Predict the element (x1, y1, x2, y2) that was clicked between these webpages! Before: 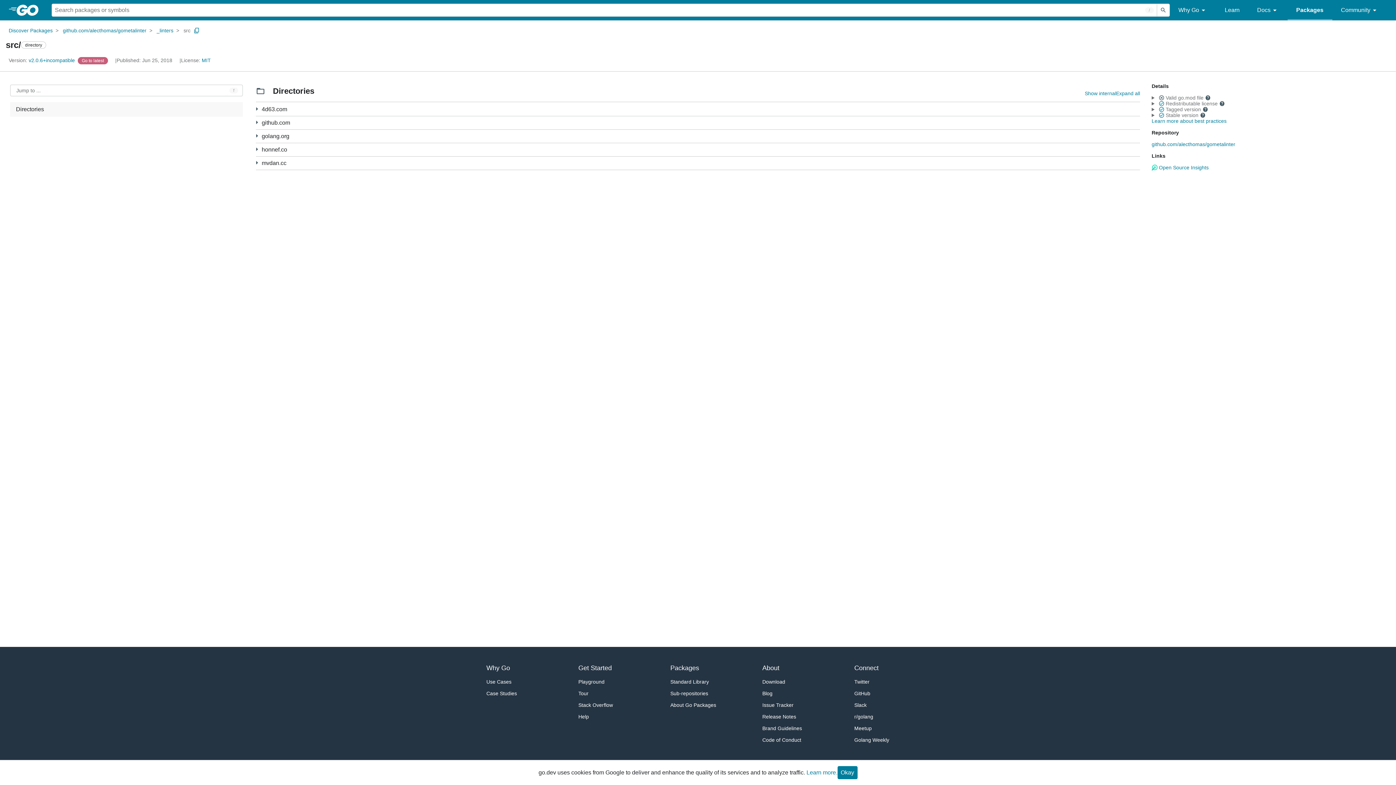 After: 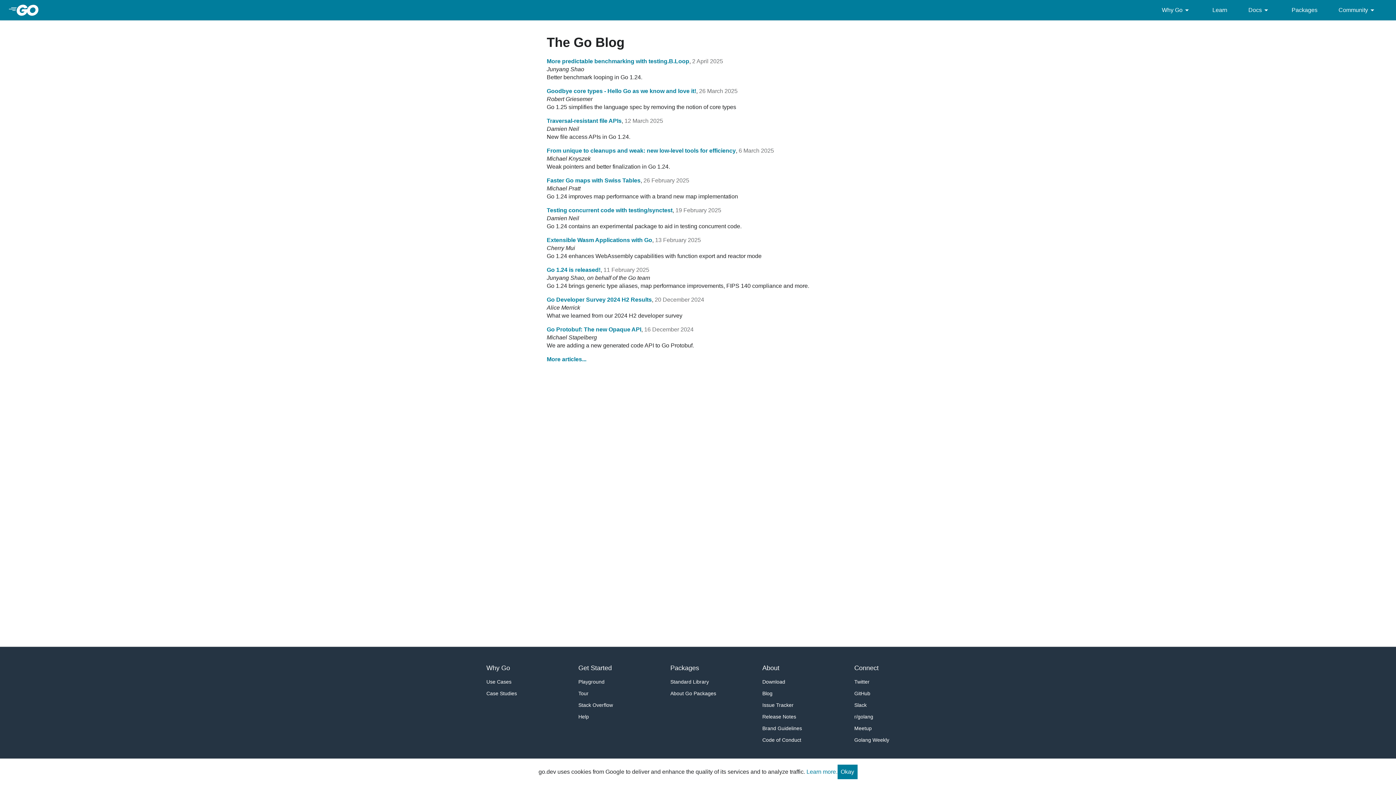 Action: bbox: (762, 688, 817, 699) label: Blog